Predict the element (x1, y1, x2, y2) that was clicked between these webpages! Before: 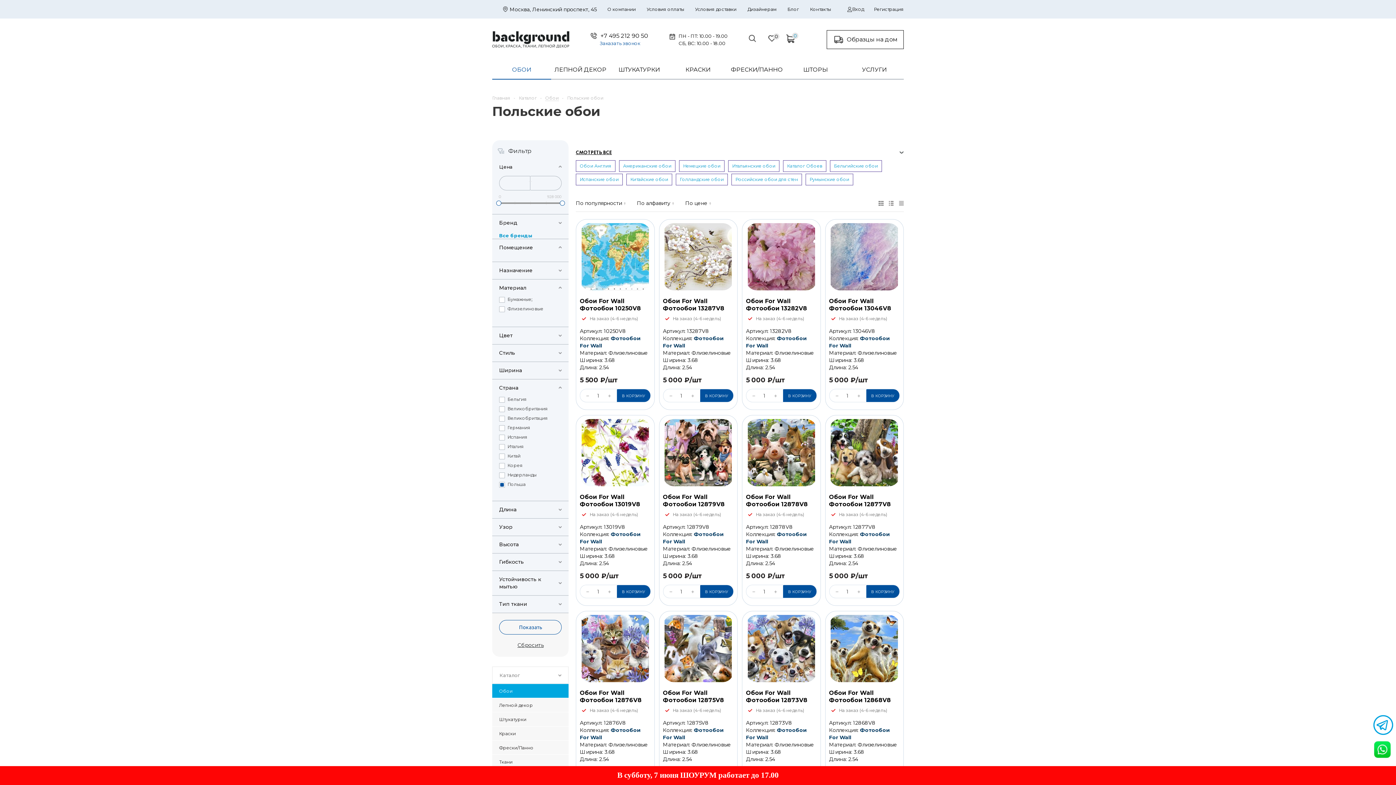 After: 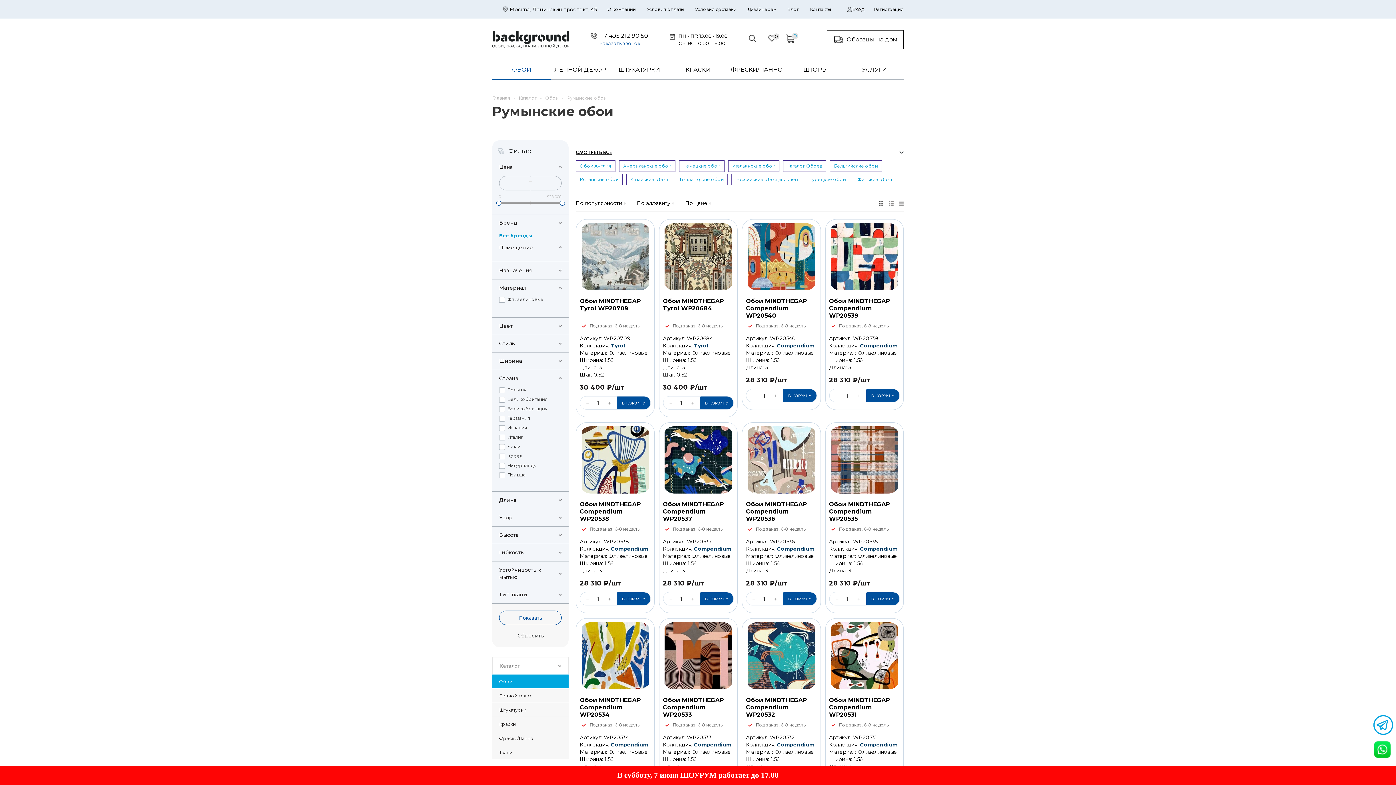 Action: bbox: (806, 174, 853, 185) label: Румынские обои